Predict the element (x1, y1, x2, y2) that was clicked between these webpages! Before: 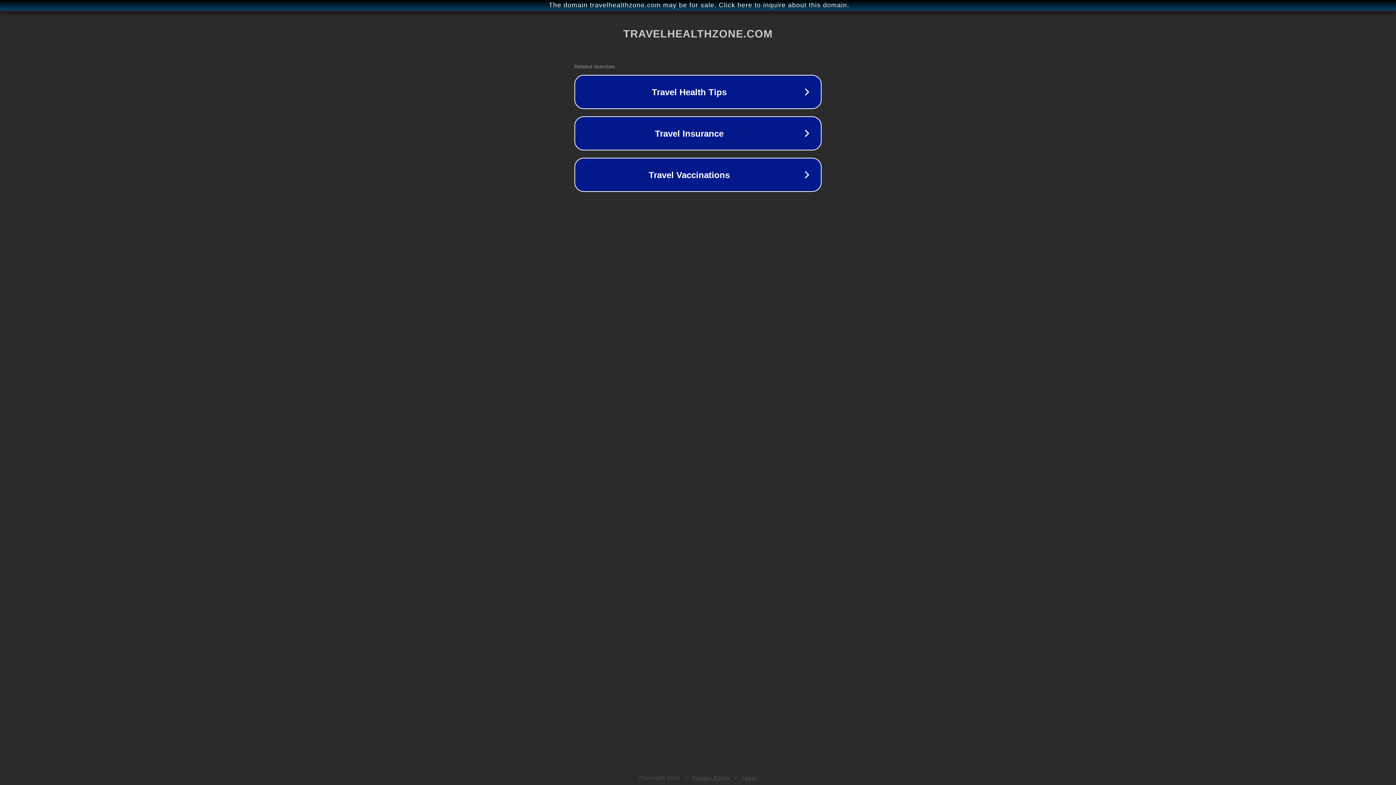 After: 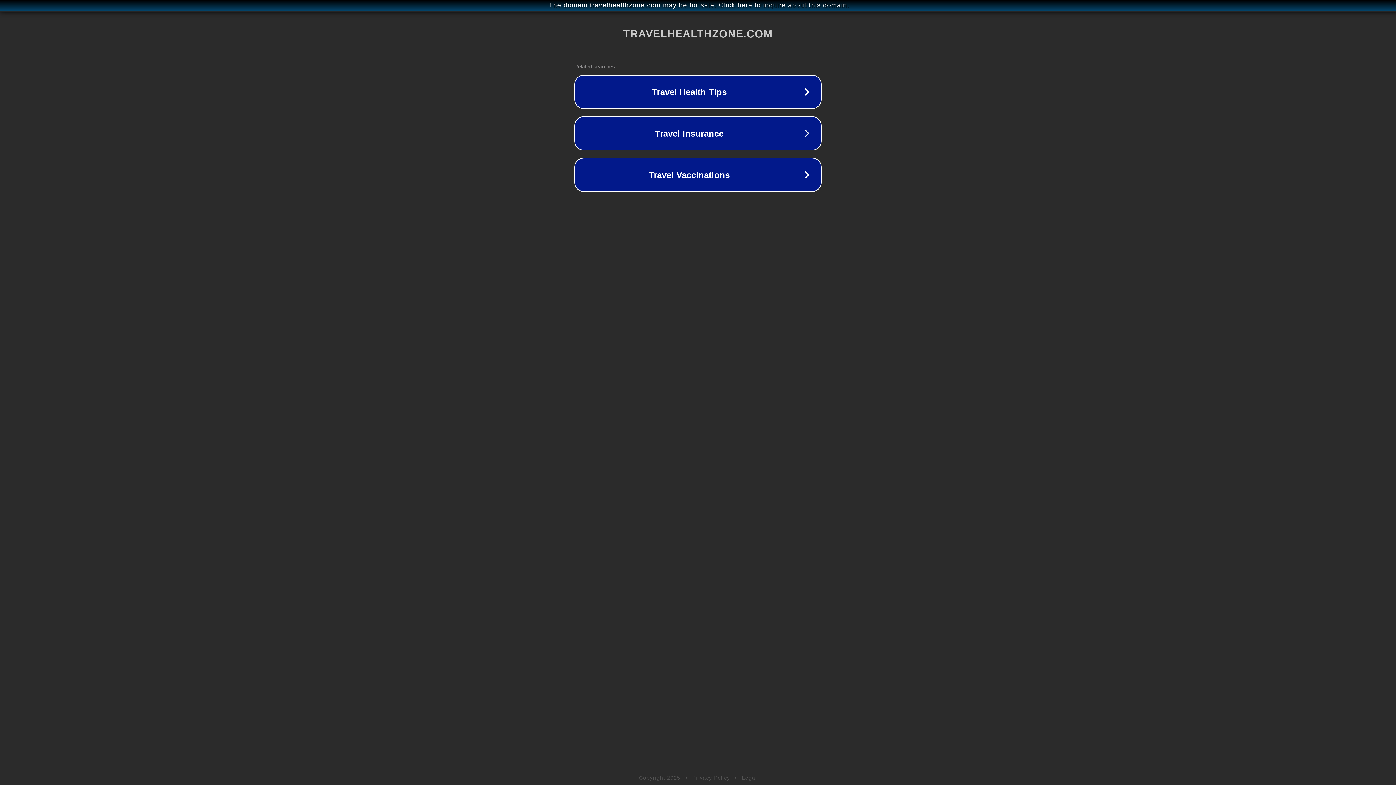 Action: bbox: (742, 775, 757, 781) label: Legal